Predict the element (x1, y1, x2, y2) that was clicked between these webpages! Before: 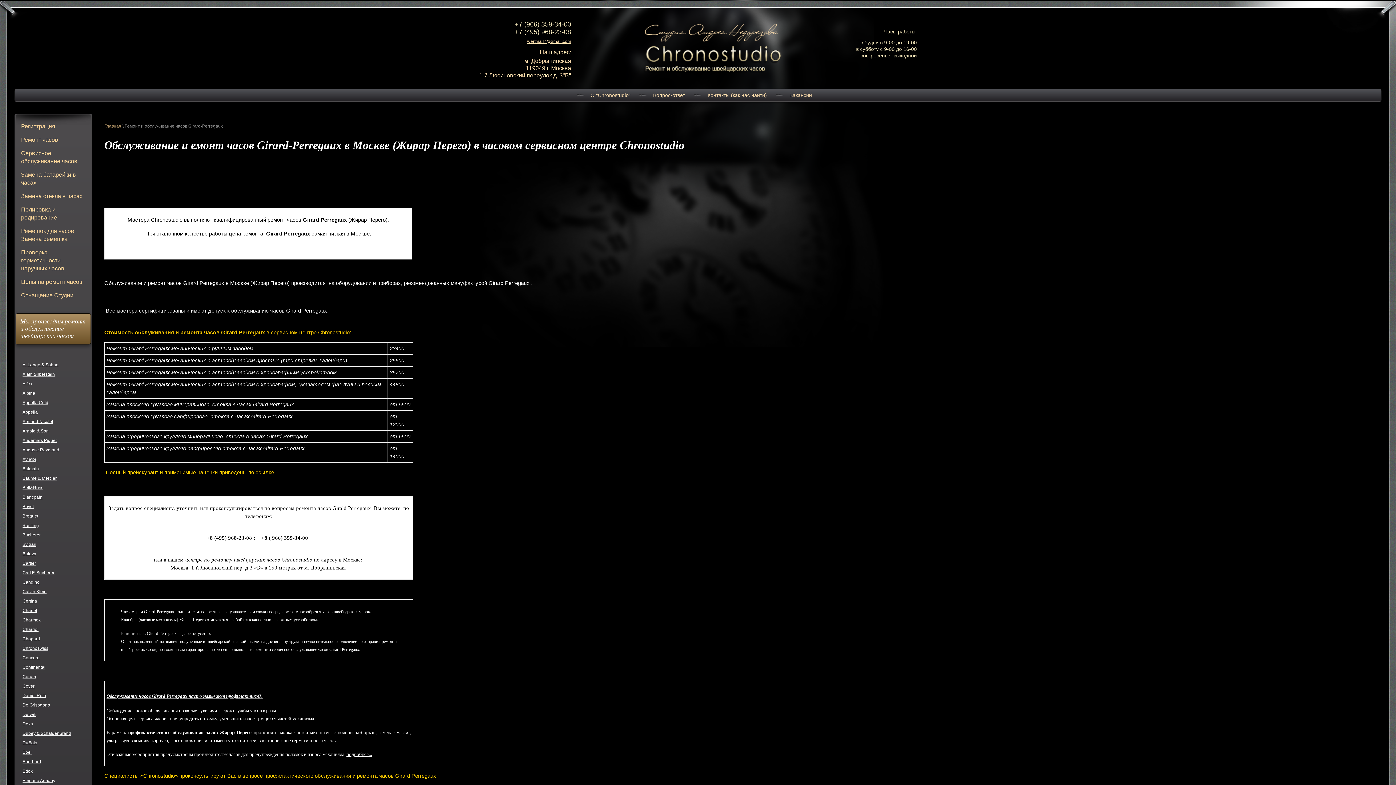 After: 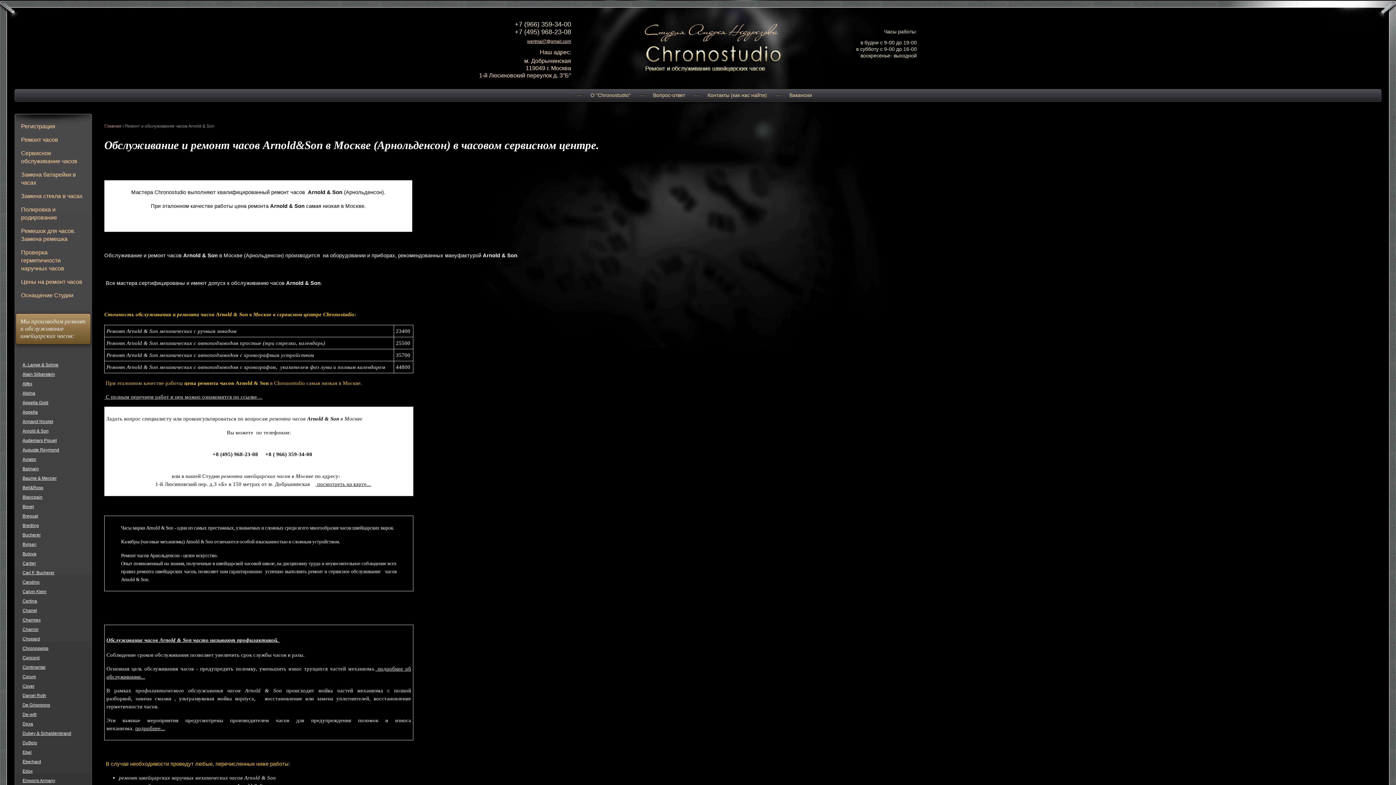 Action: bbox: (22, 428, 48, 433) label: Arnold & Son